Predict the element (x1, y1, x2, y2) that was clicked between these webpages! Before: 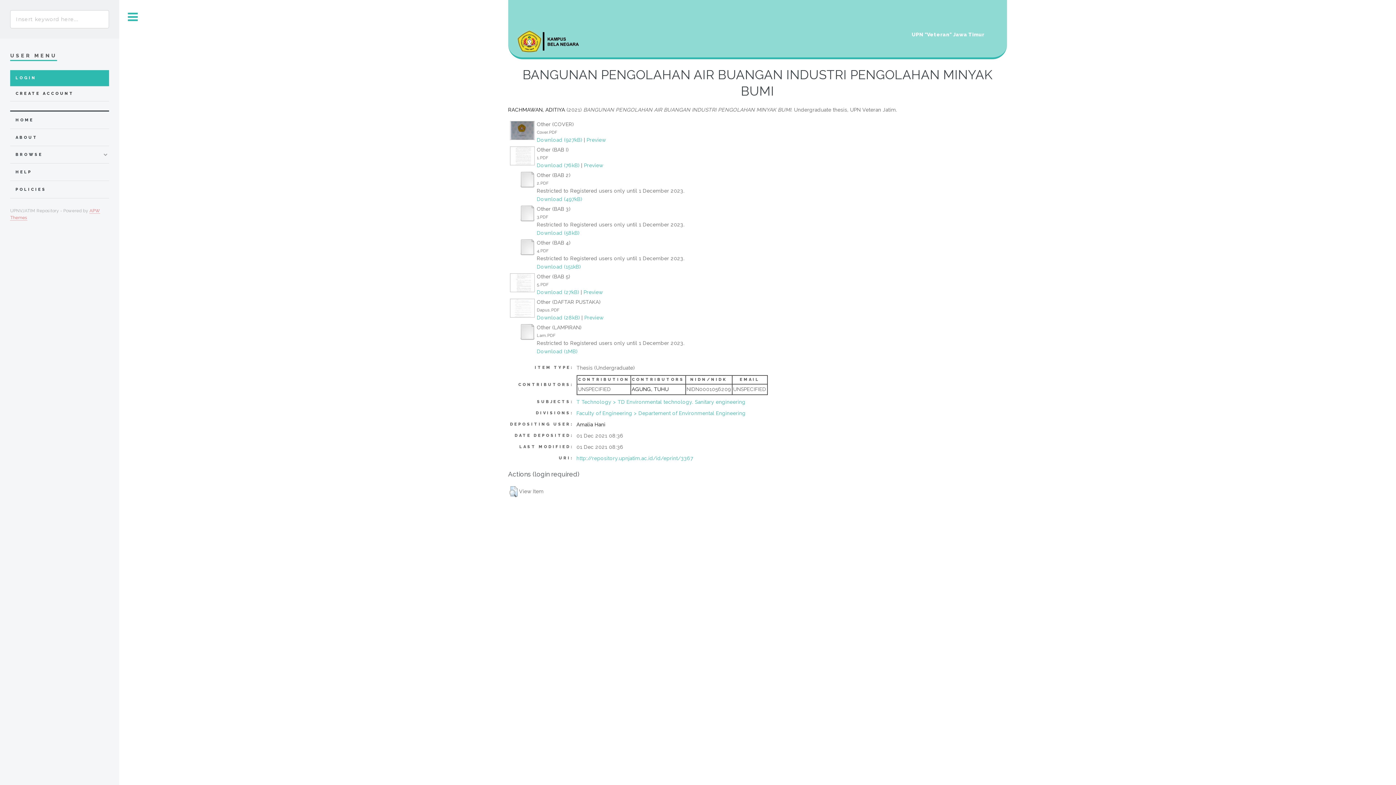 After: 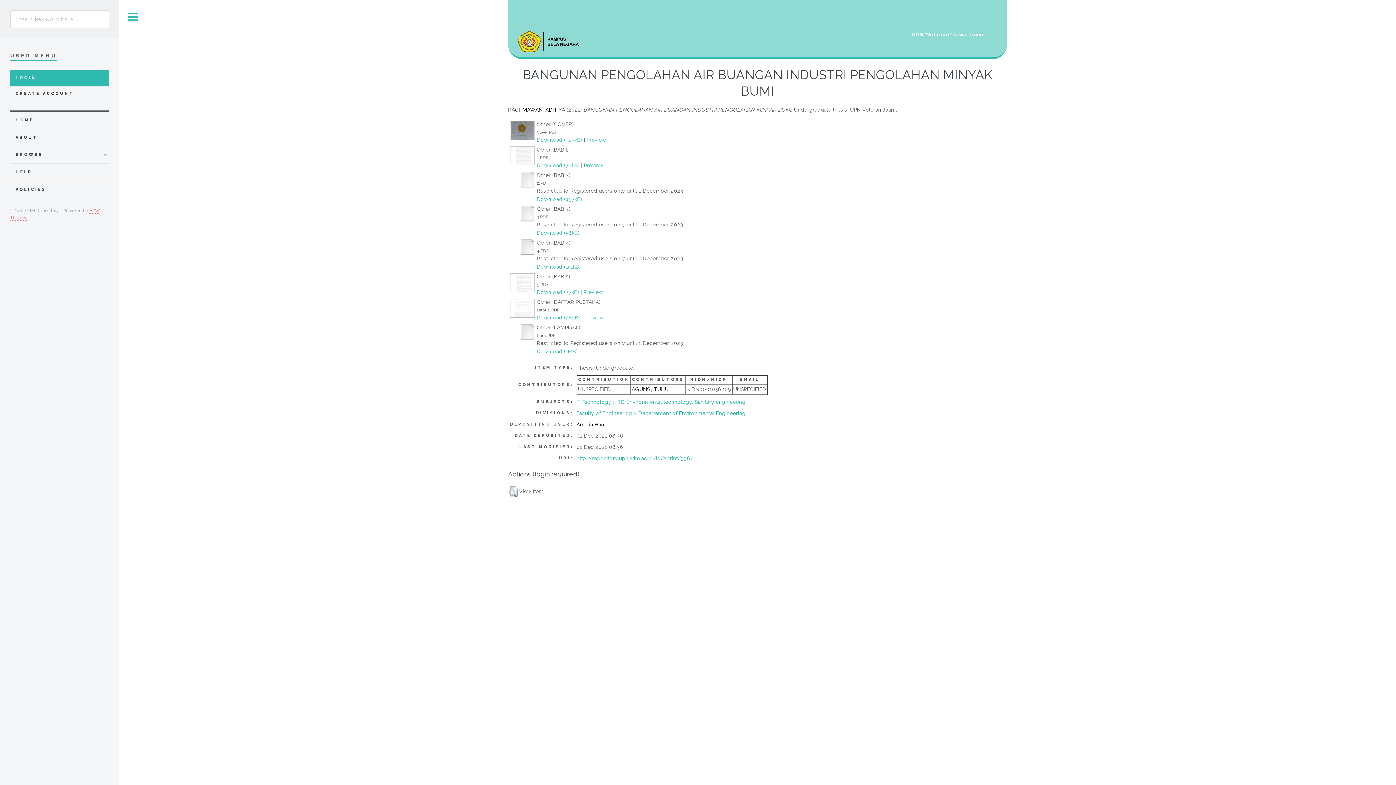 Action: bbox: (537, 314, 580, 320) label: Download (28kB)